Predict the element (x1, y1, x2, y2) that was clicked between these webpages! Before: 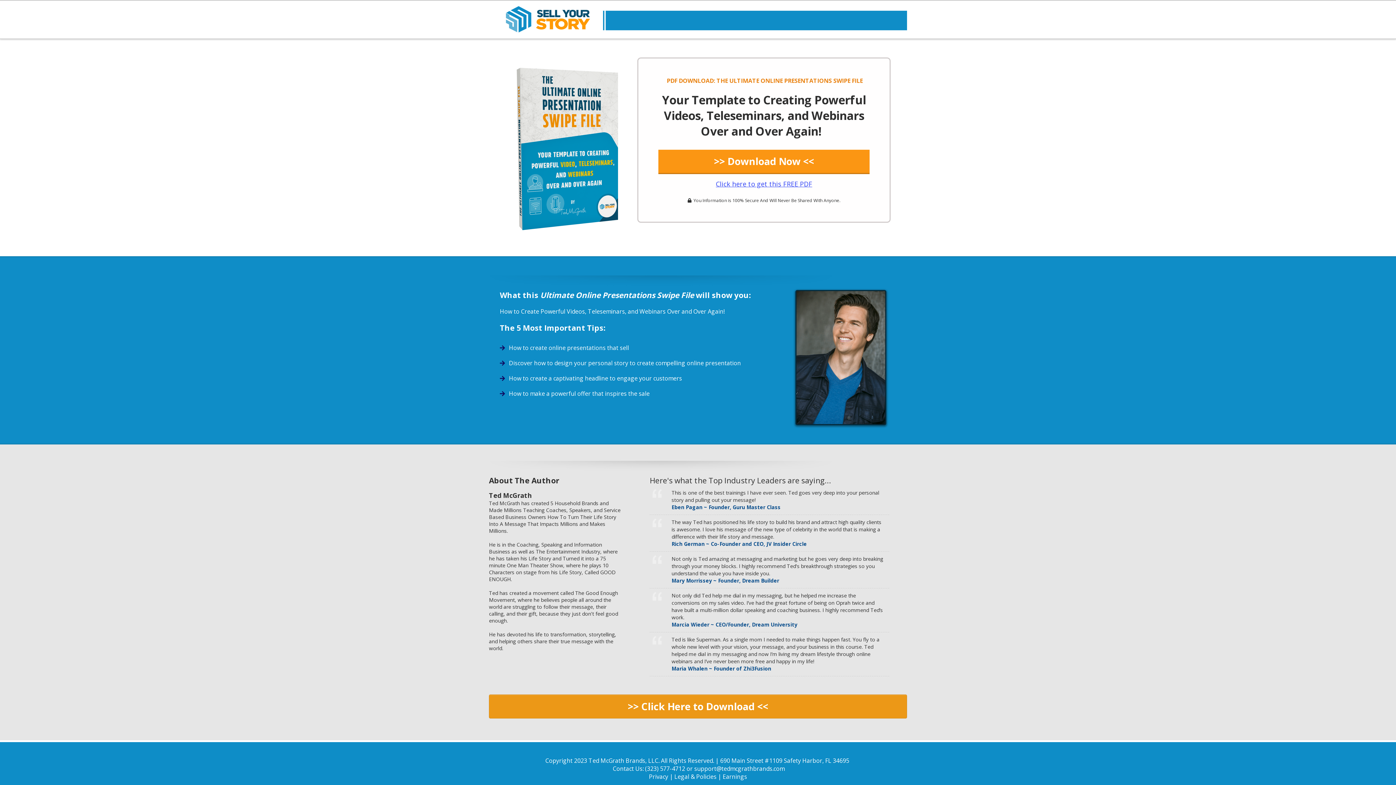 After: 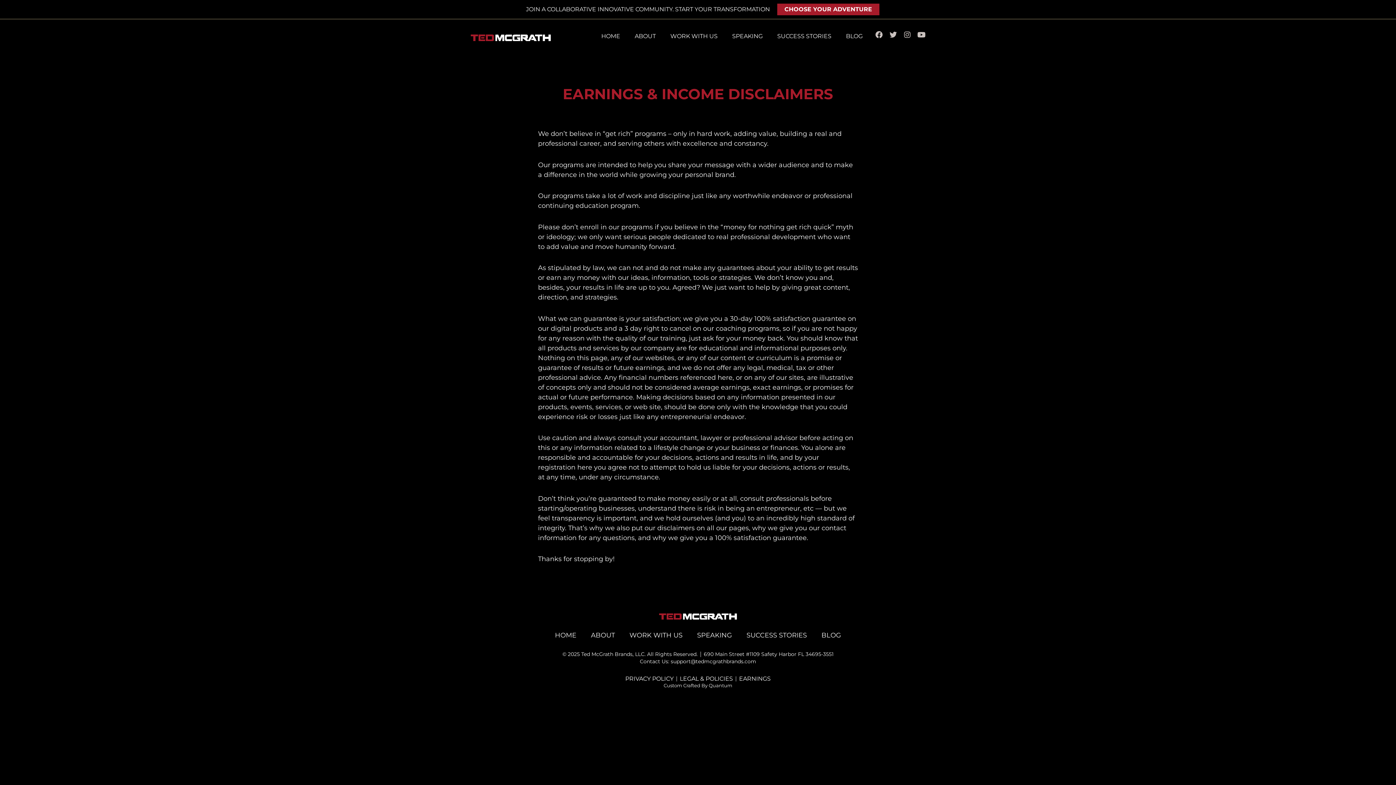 Action: label: Privacy bbox: (649, 772, 668, 780)